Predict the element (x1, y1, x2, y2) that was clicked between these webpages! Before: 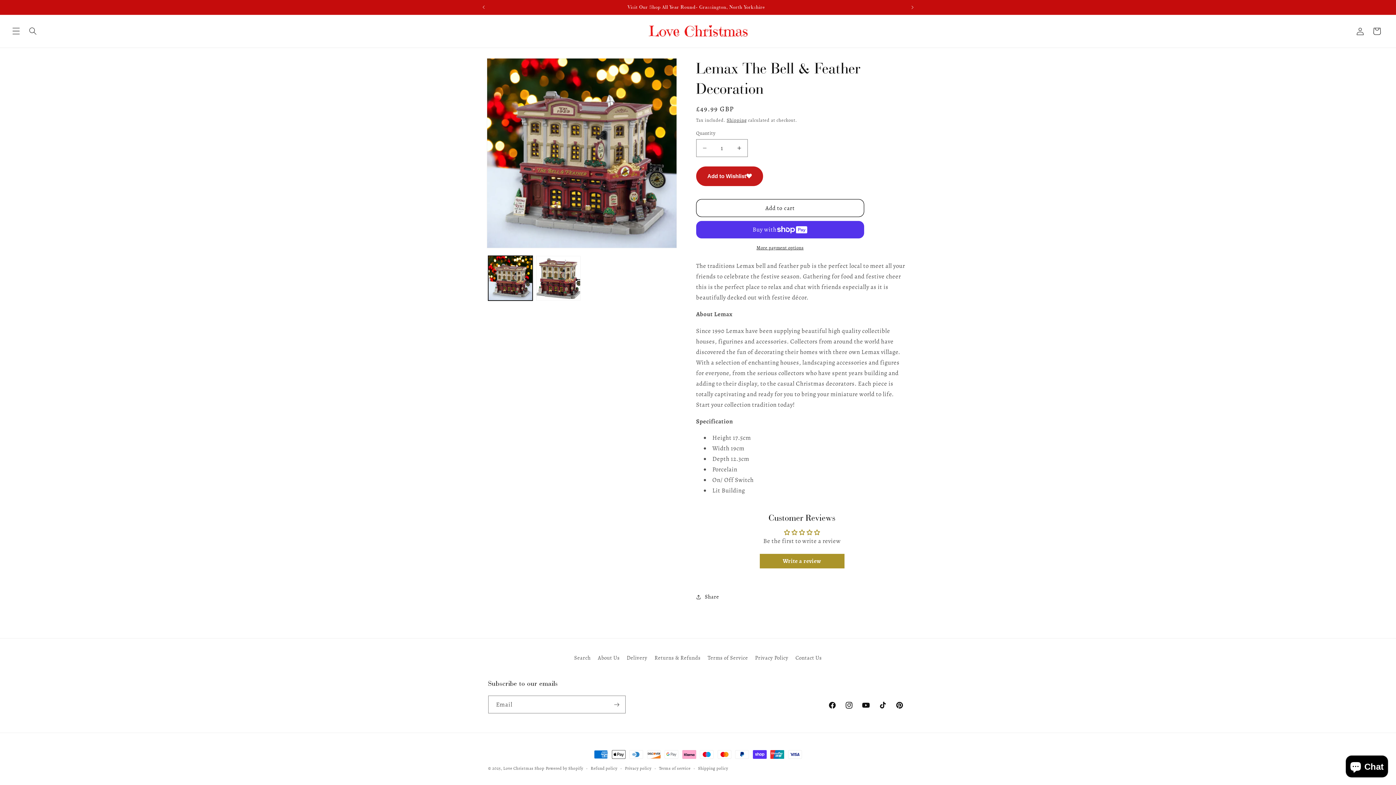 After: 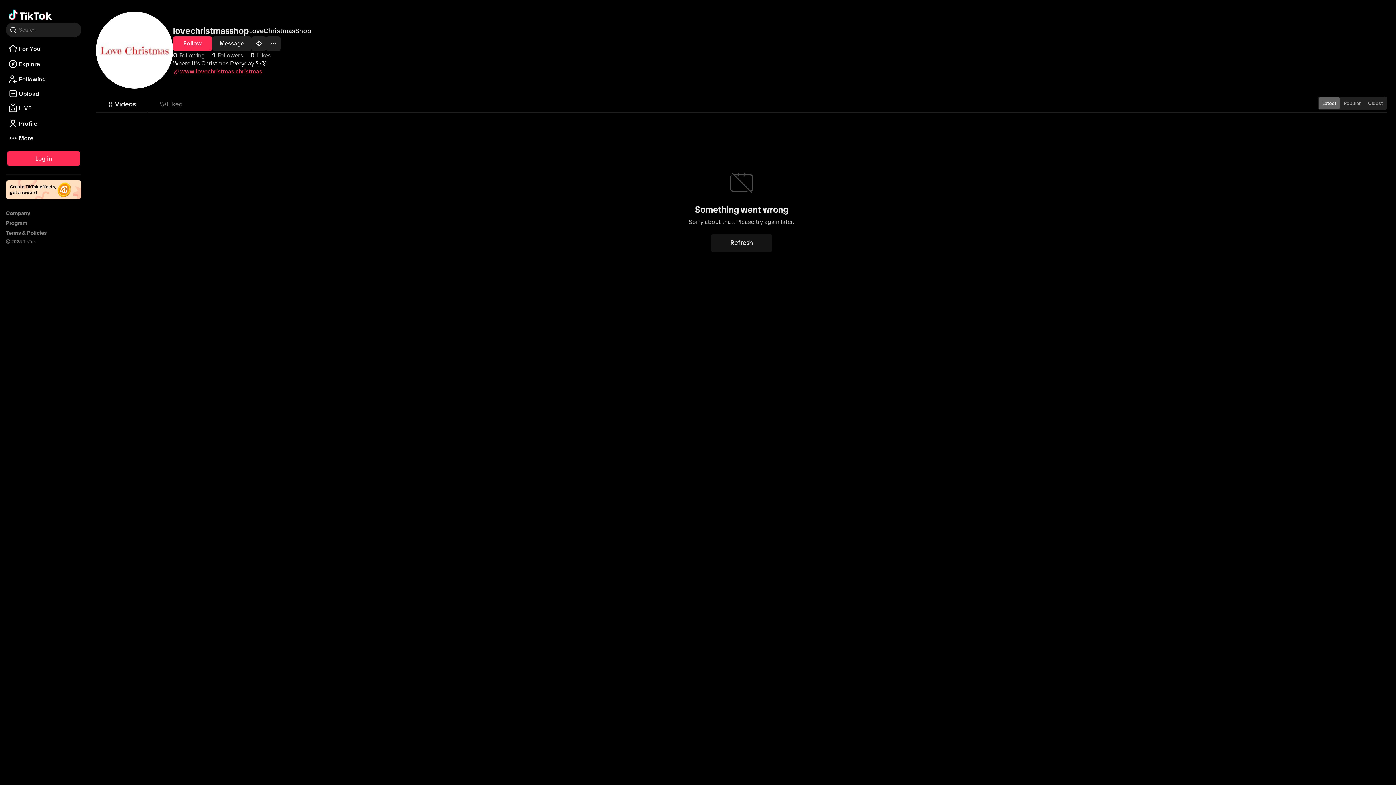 Action: label: TikTok bbox: (874, 697, 891, 713)